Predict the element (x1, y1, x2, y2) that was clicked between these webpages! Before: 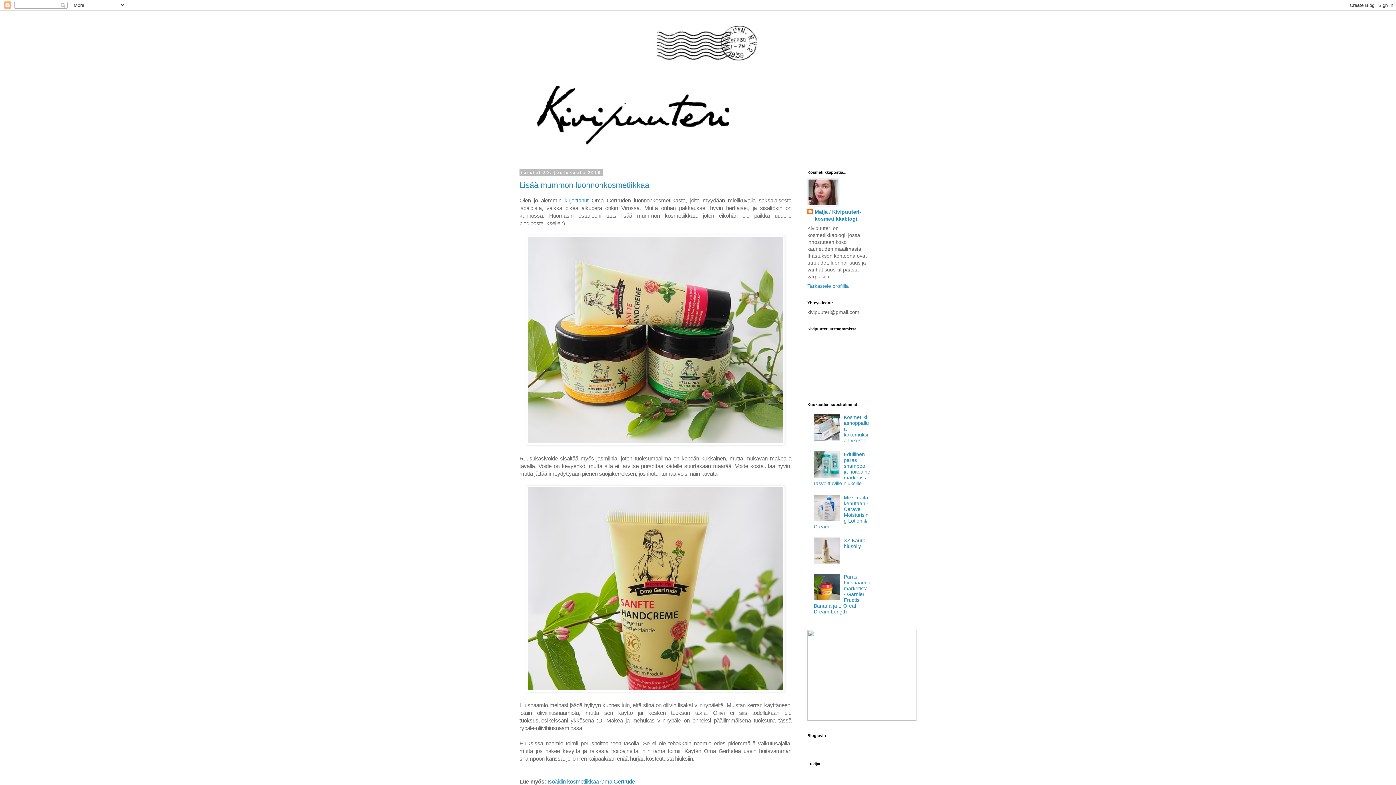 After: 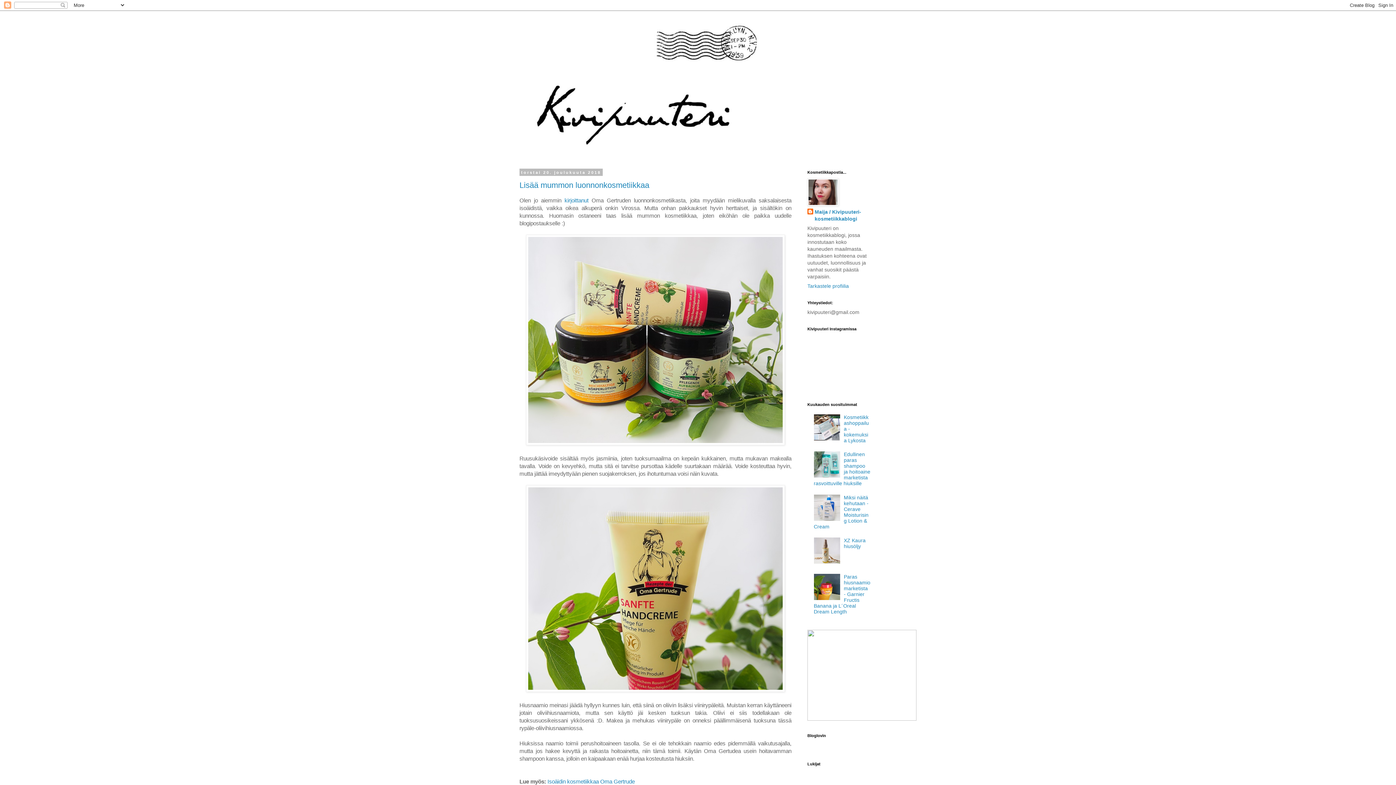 Action: bbox: (814, 473, 842, 478)